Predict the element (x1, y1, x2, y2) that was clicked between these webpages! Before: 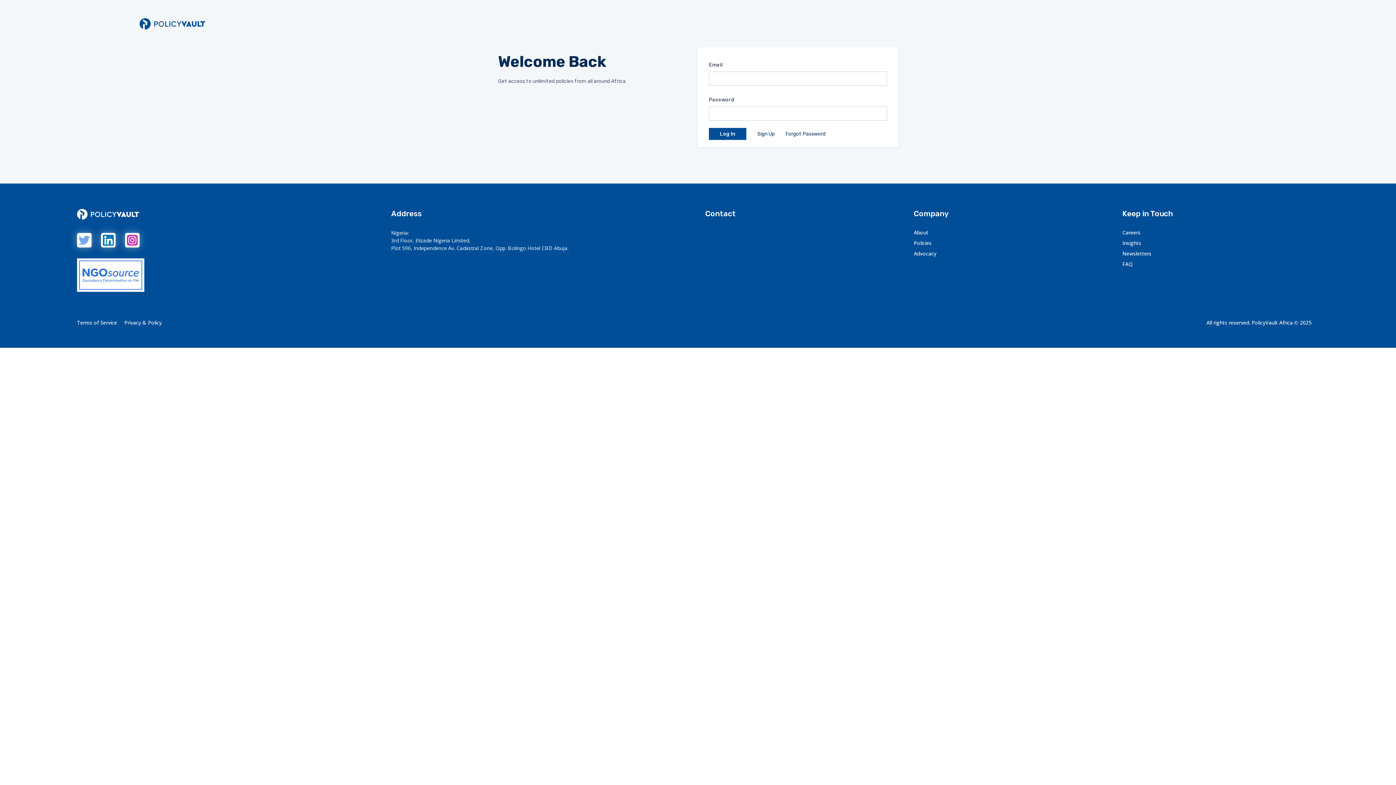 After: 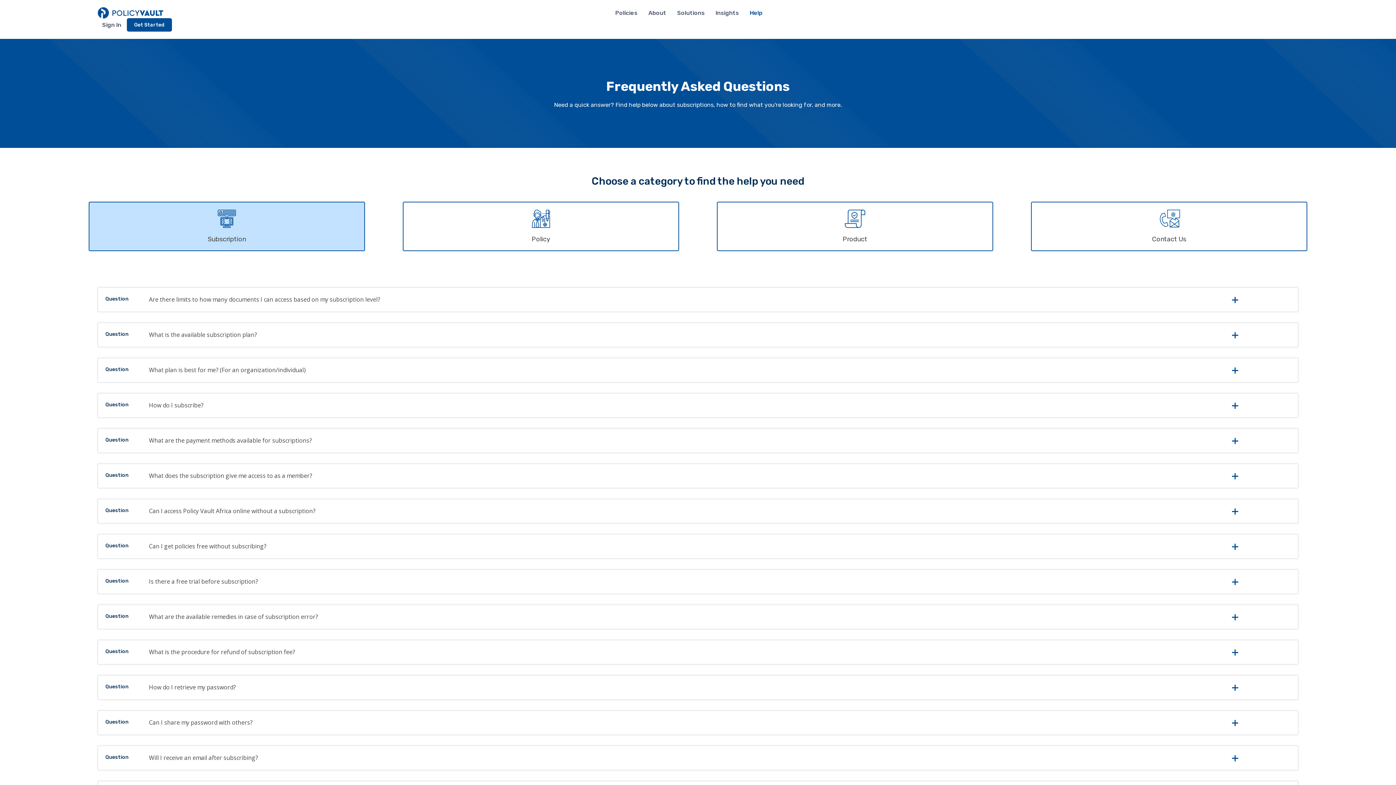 Action: label: FAQ bbox: (1122, 260, 1132, 267)